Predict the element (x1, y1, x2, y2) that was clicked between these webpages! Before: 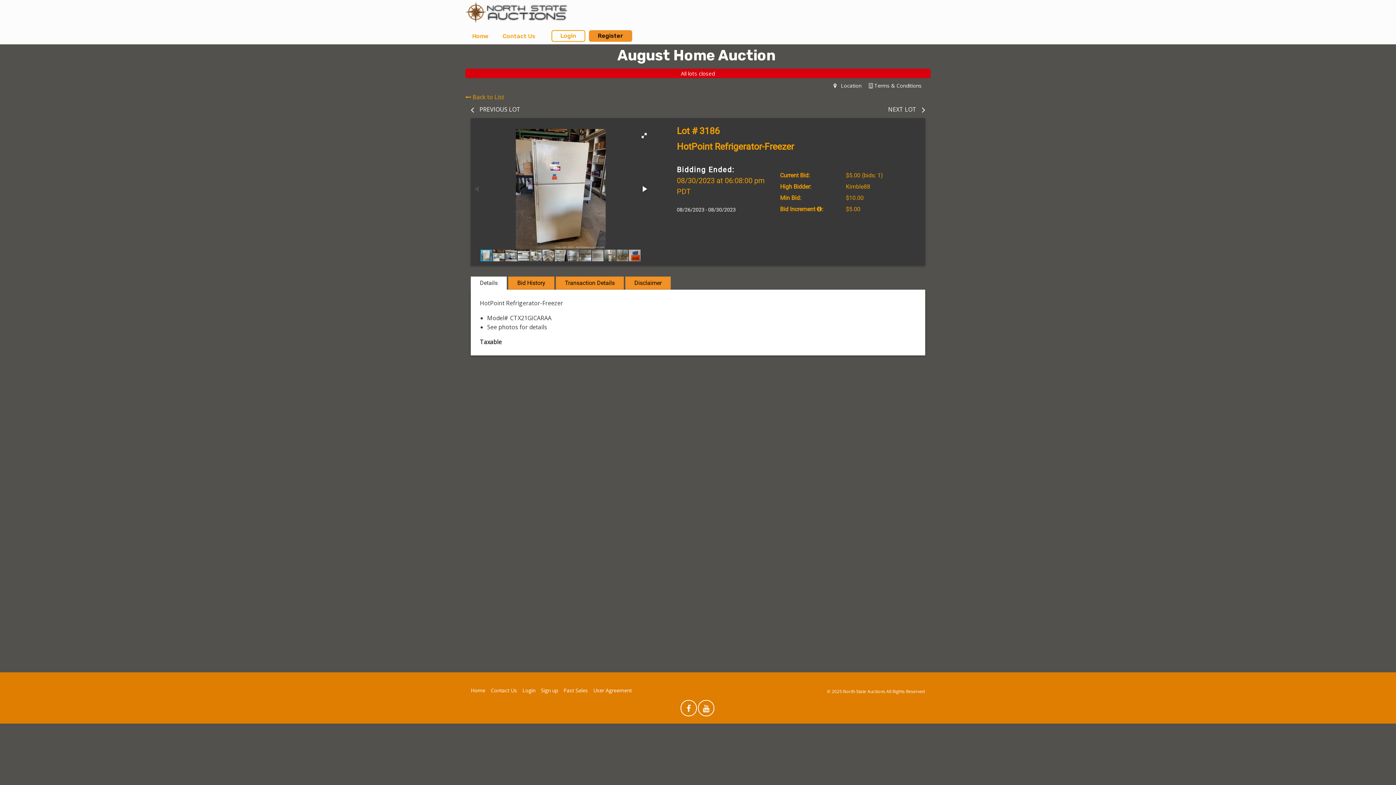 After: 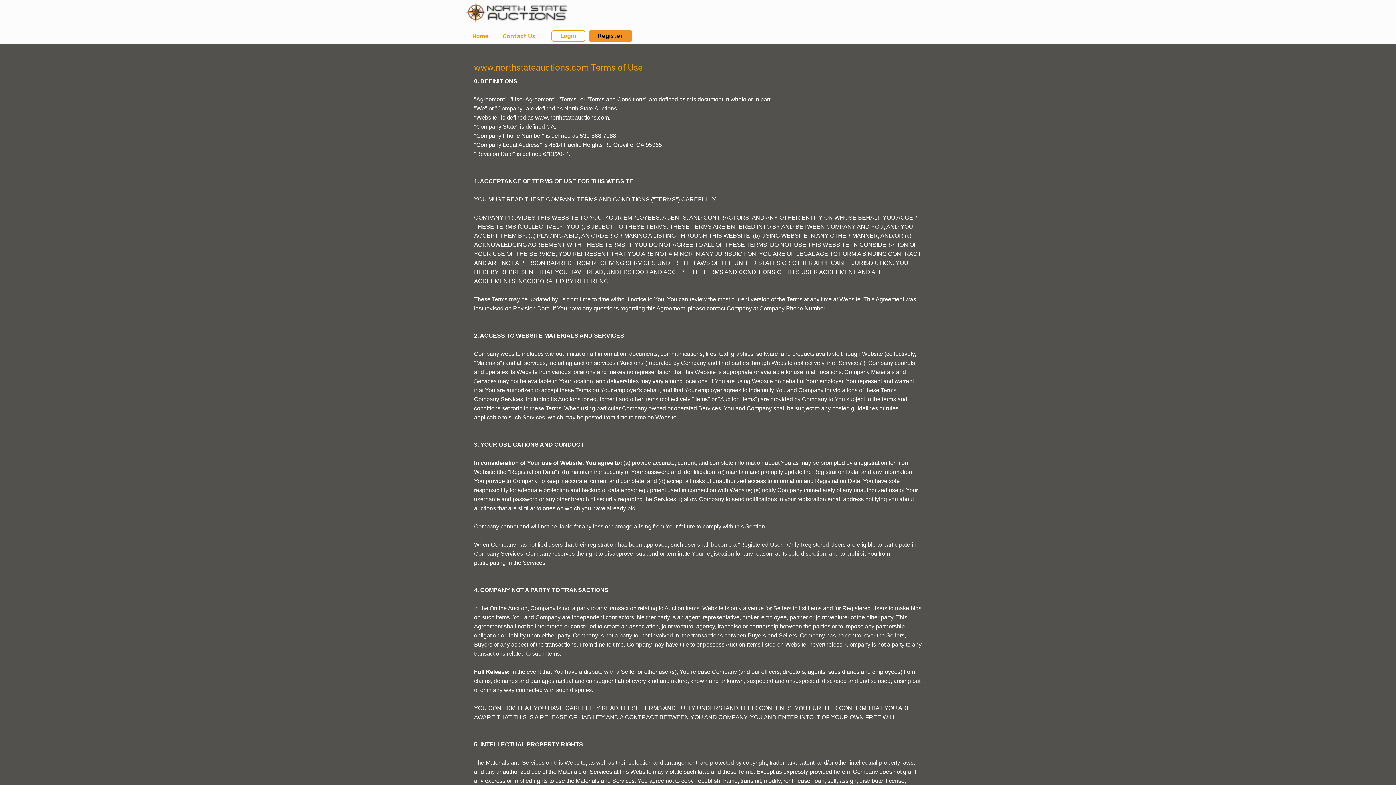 Action: label: User Agreement bbox: (593, 687, 632, 694)